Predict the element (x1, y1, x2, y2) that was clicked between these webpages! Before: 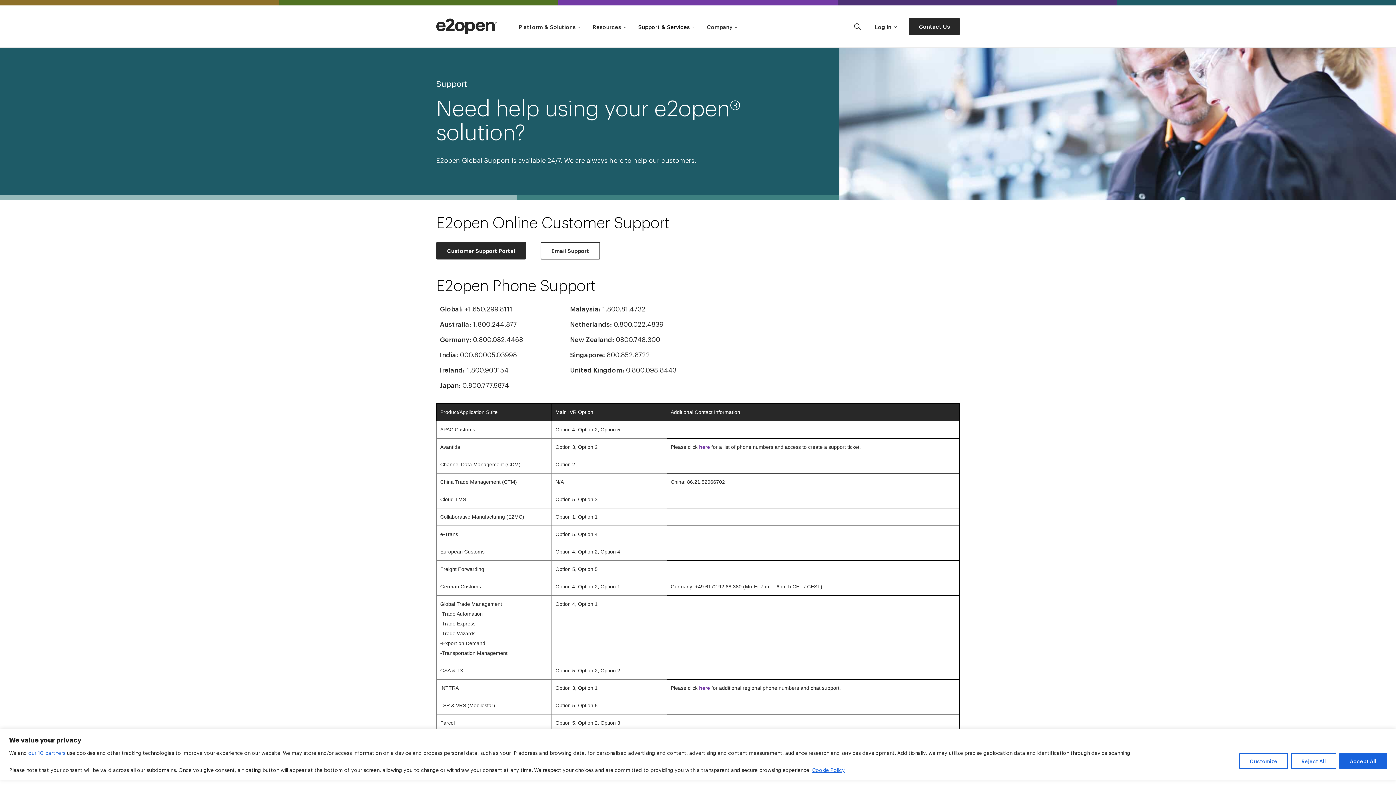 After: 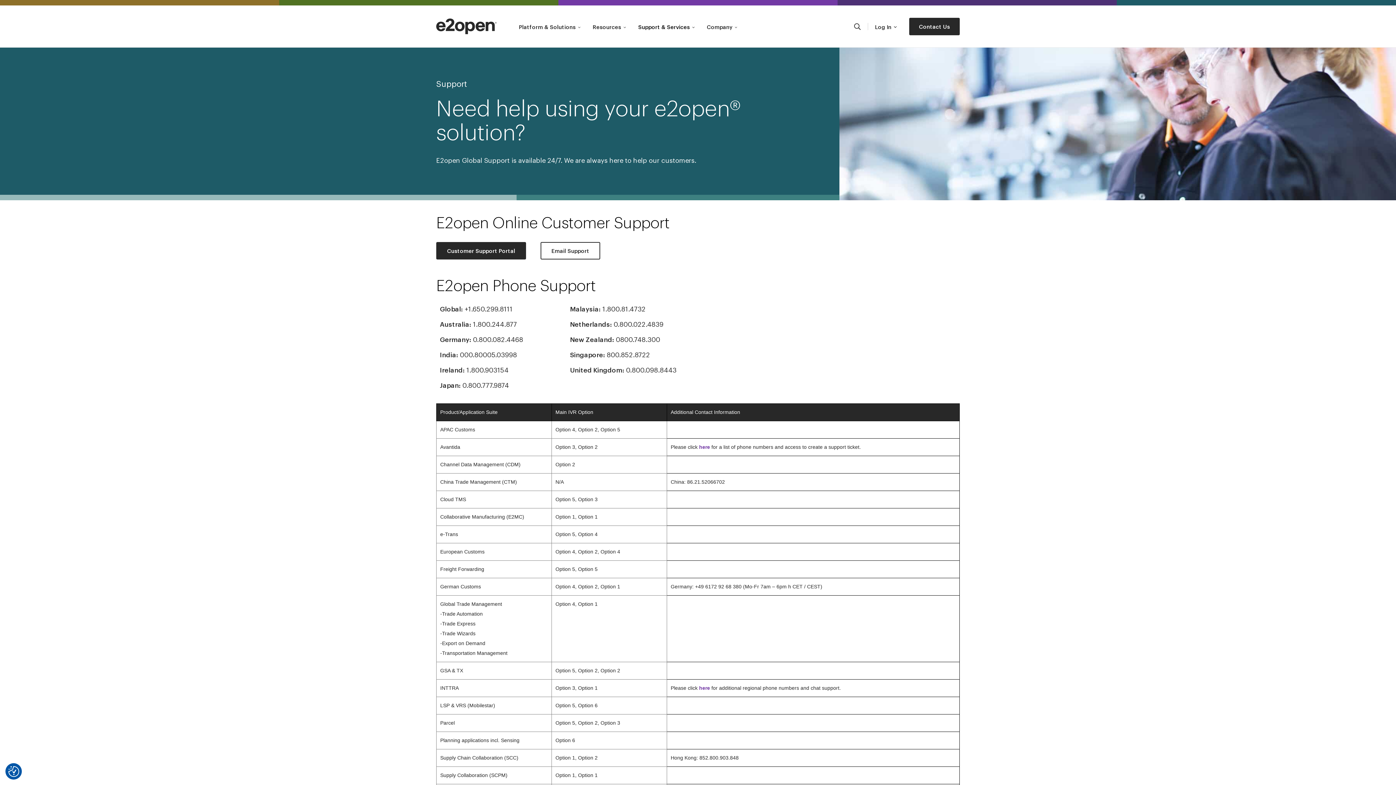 Action: bbox: (1339, 753, 1387, 769) label: Accept All